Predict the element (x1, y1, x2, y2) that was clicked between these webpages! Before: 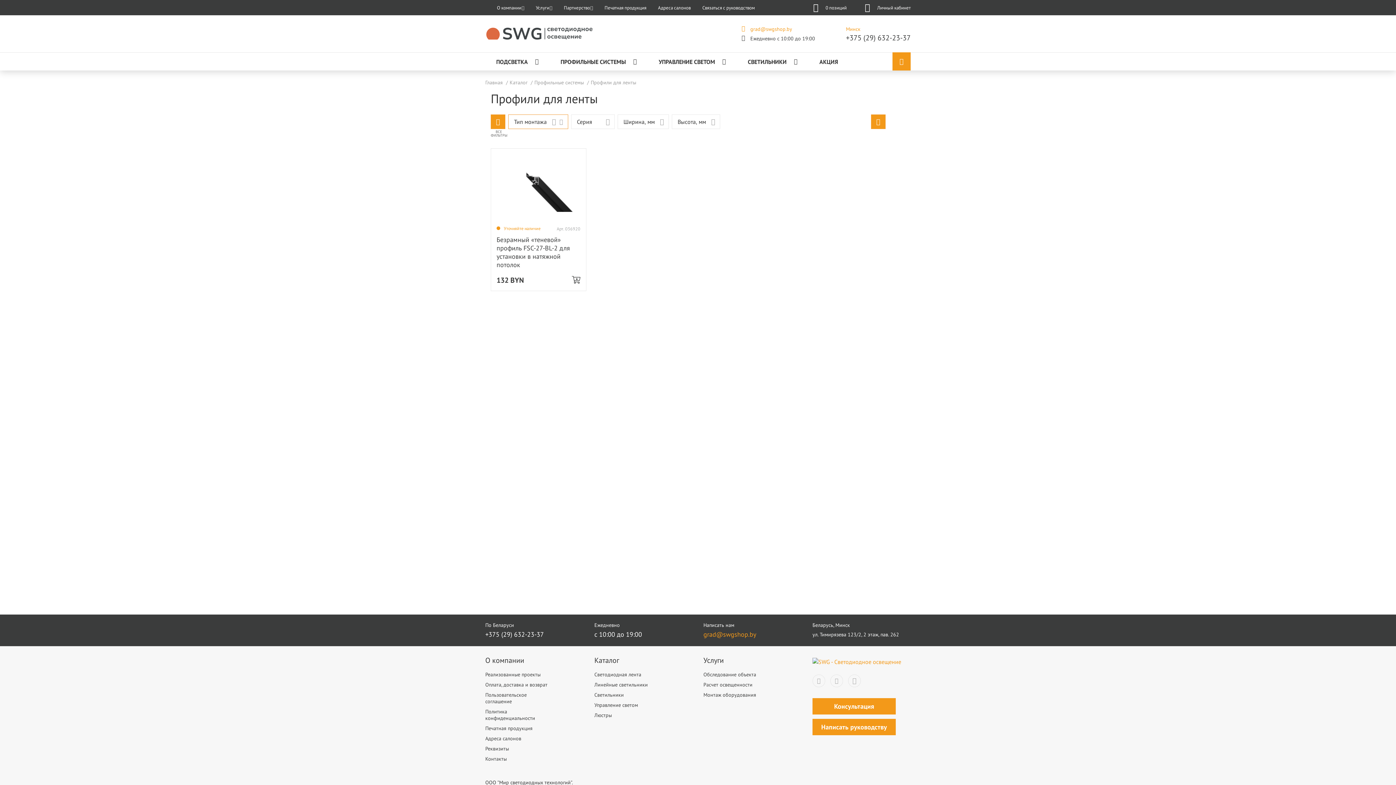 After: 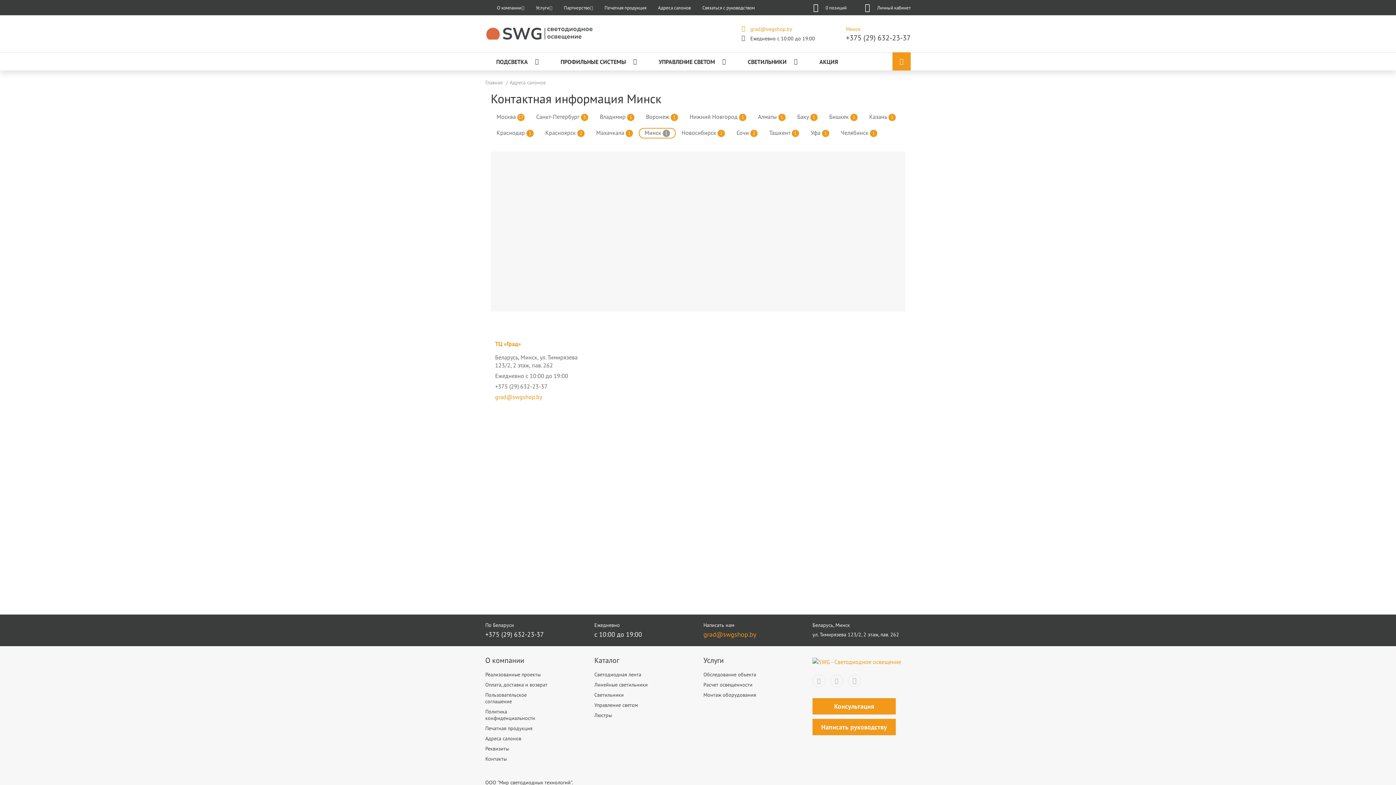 Action: label: Адреса салонов bbox: (485, 735, 521, 742)